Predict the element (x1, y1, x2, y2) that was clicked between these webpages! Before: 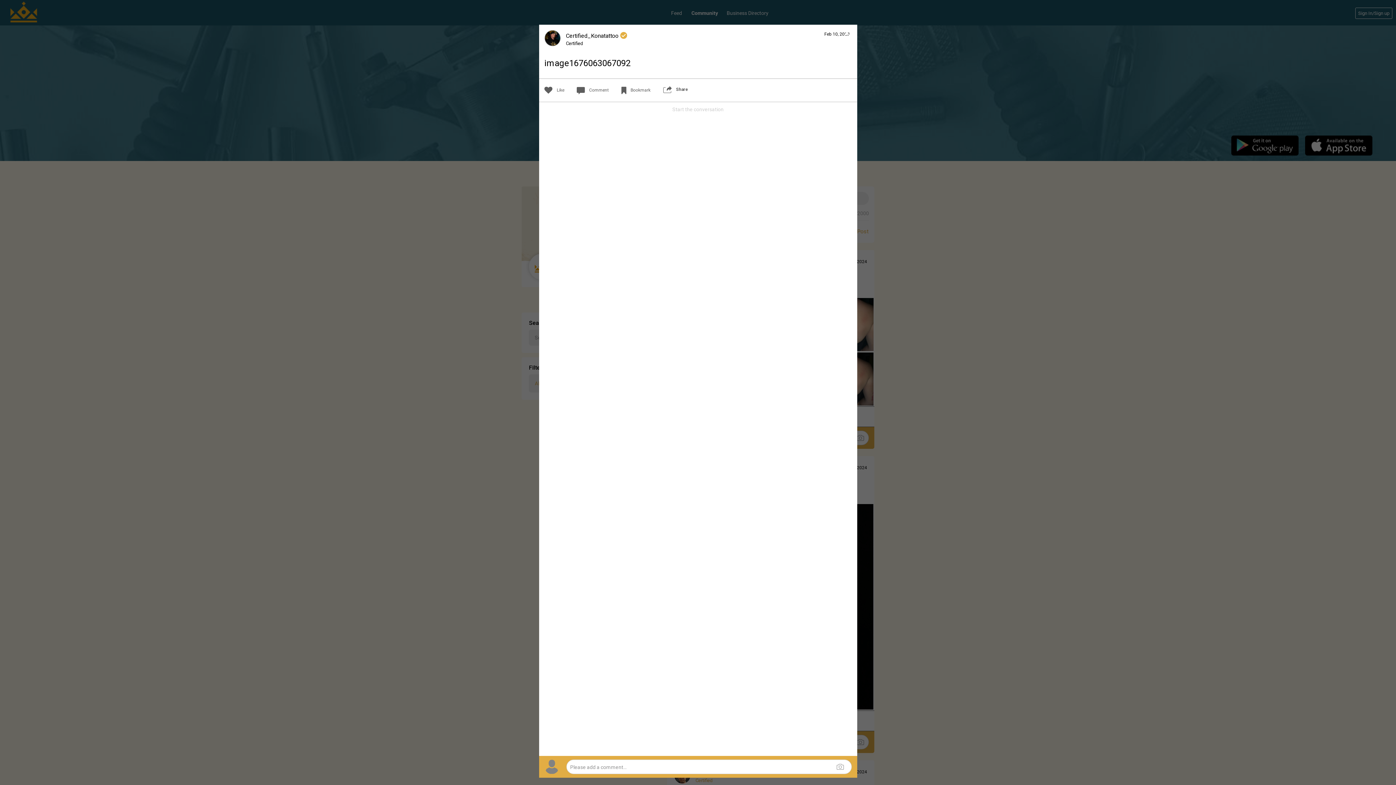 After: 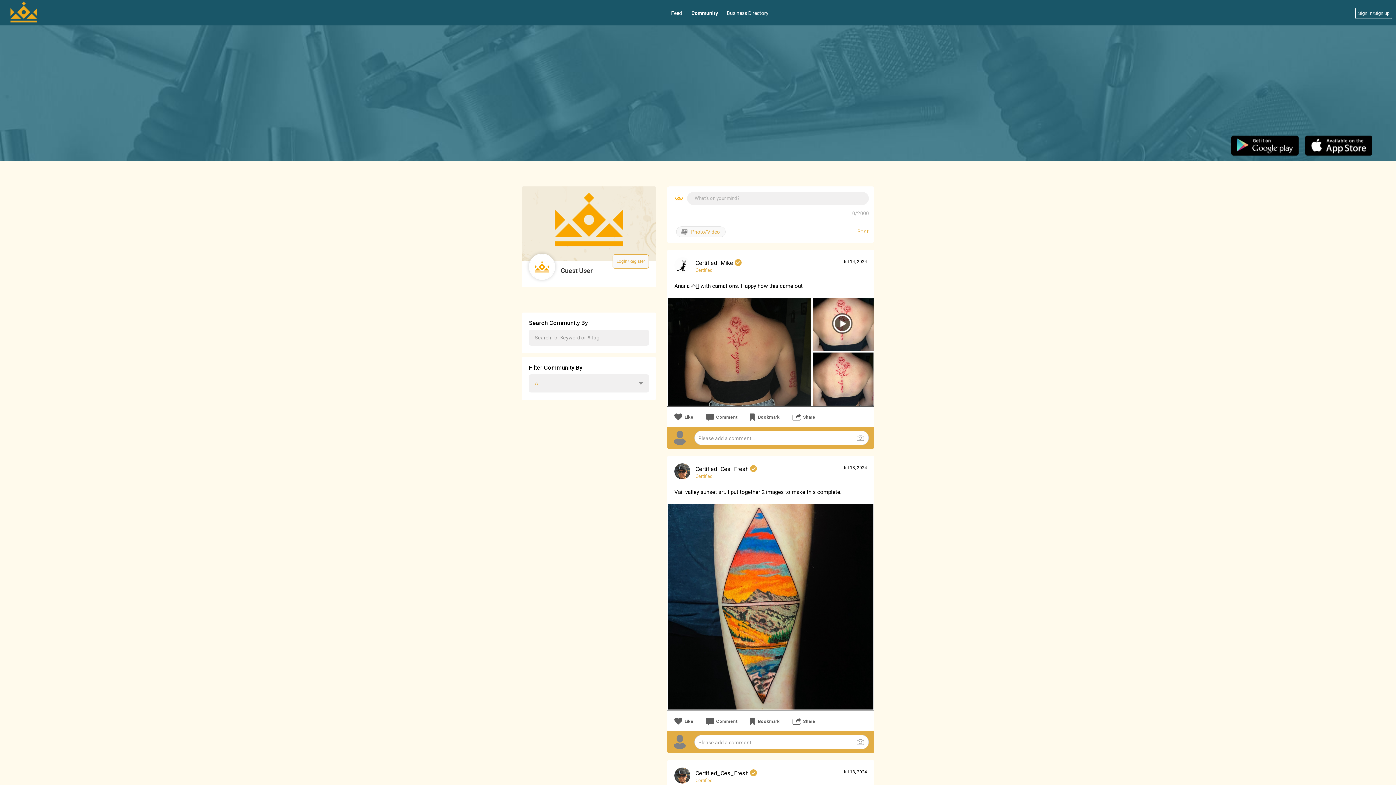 Action: bbox: (843, 29, 851, 38) label: Close